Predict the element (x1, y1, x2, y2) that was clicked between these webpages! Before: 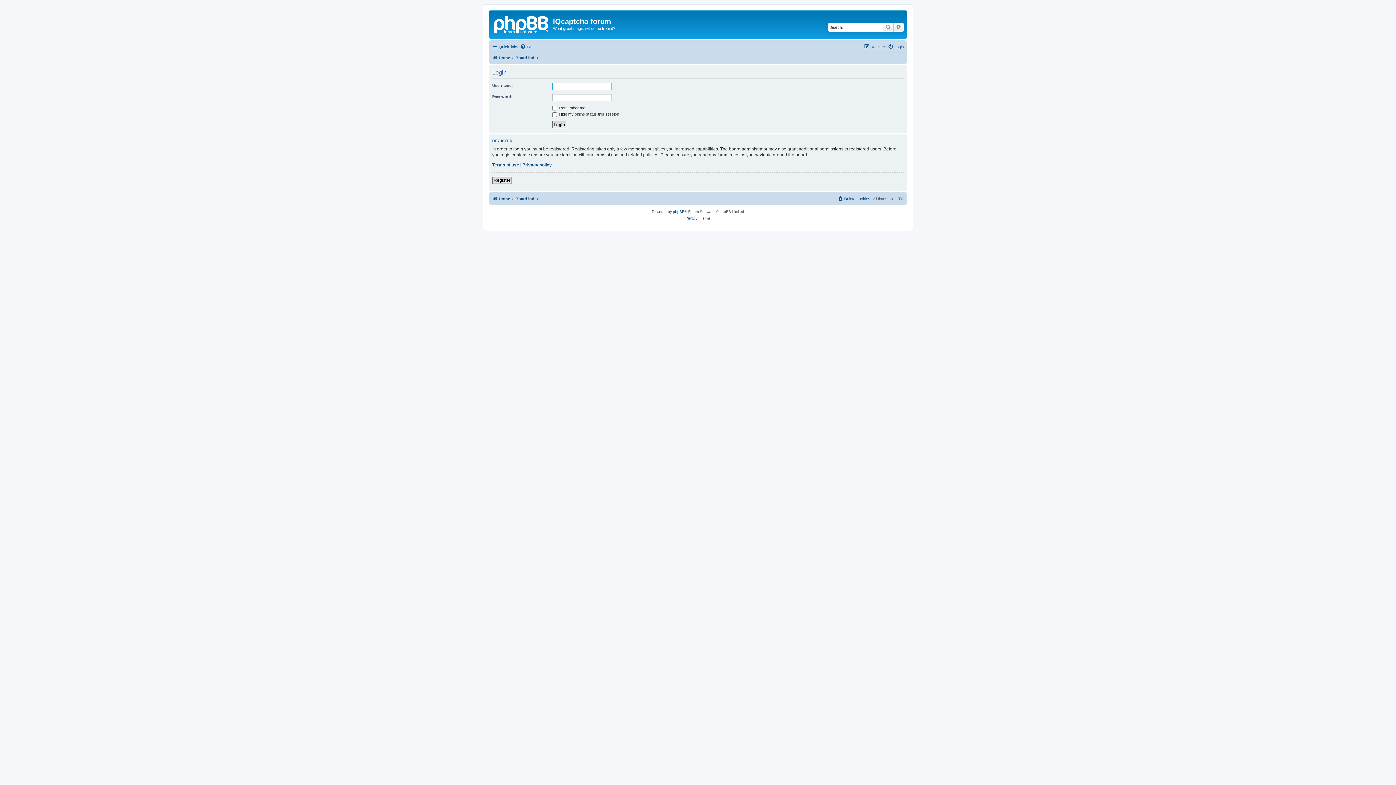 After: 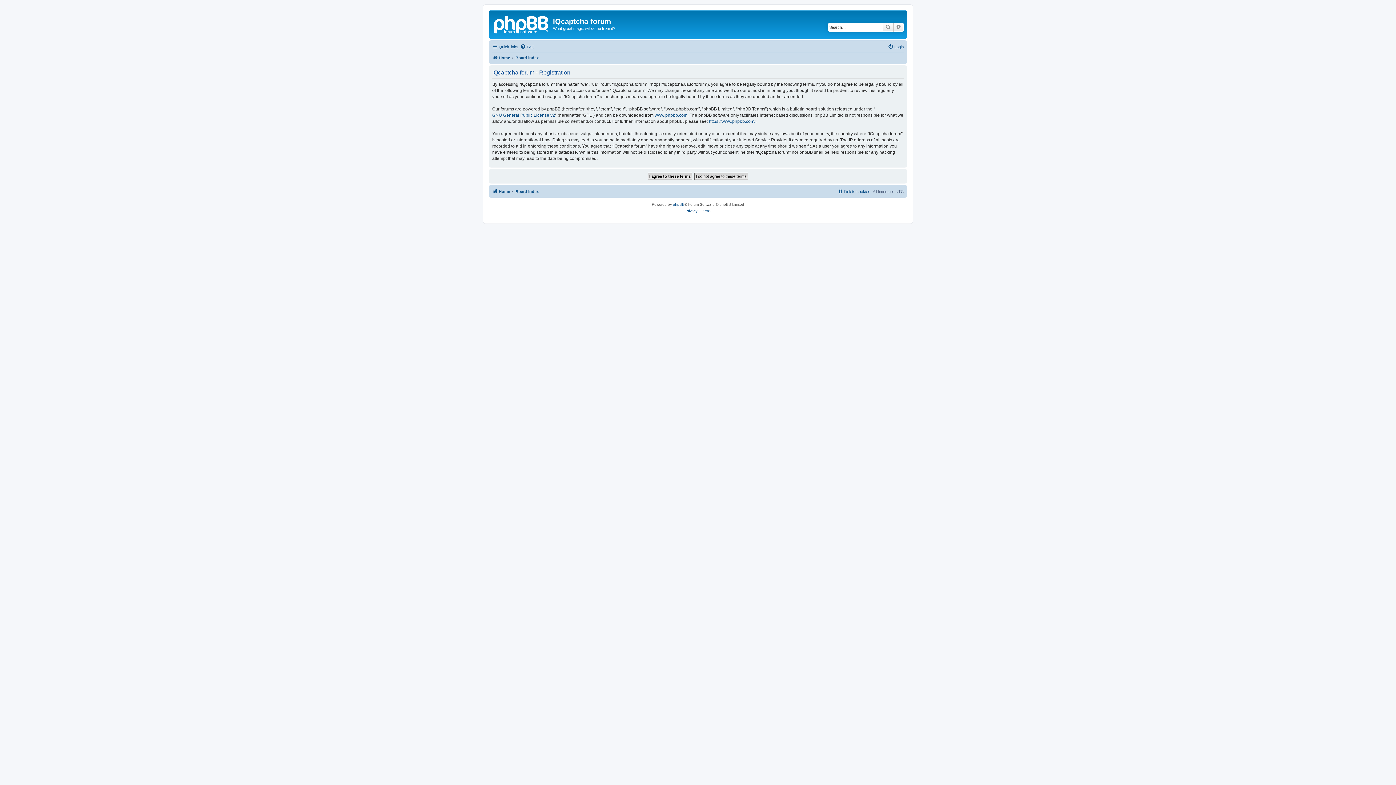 Action: label: Register bbox: (864, 42, 885, 51)